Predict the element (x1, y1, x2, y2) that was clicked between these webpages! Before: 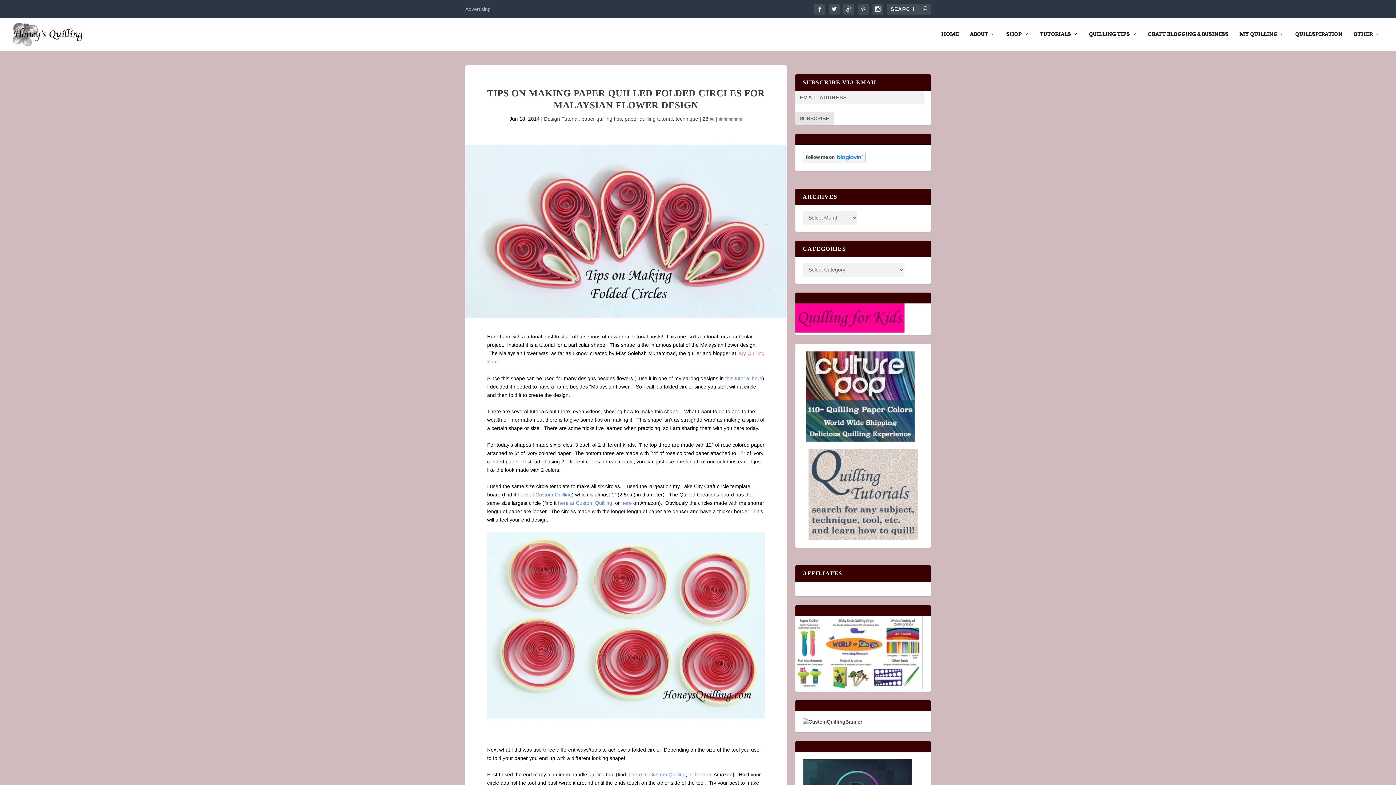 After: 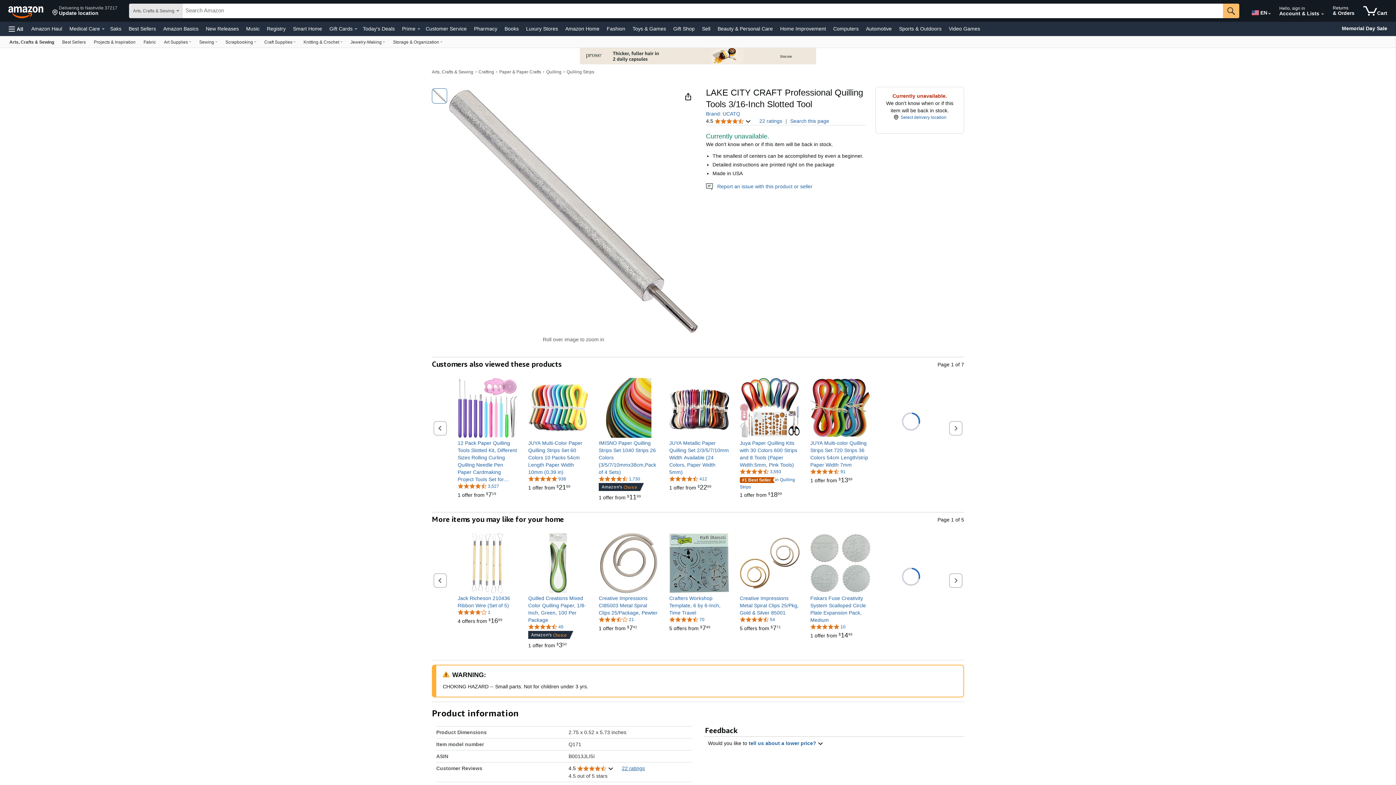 Action: label: here o bbox: (694, 772, 709, 777)